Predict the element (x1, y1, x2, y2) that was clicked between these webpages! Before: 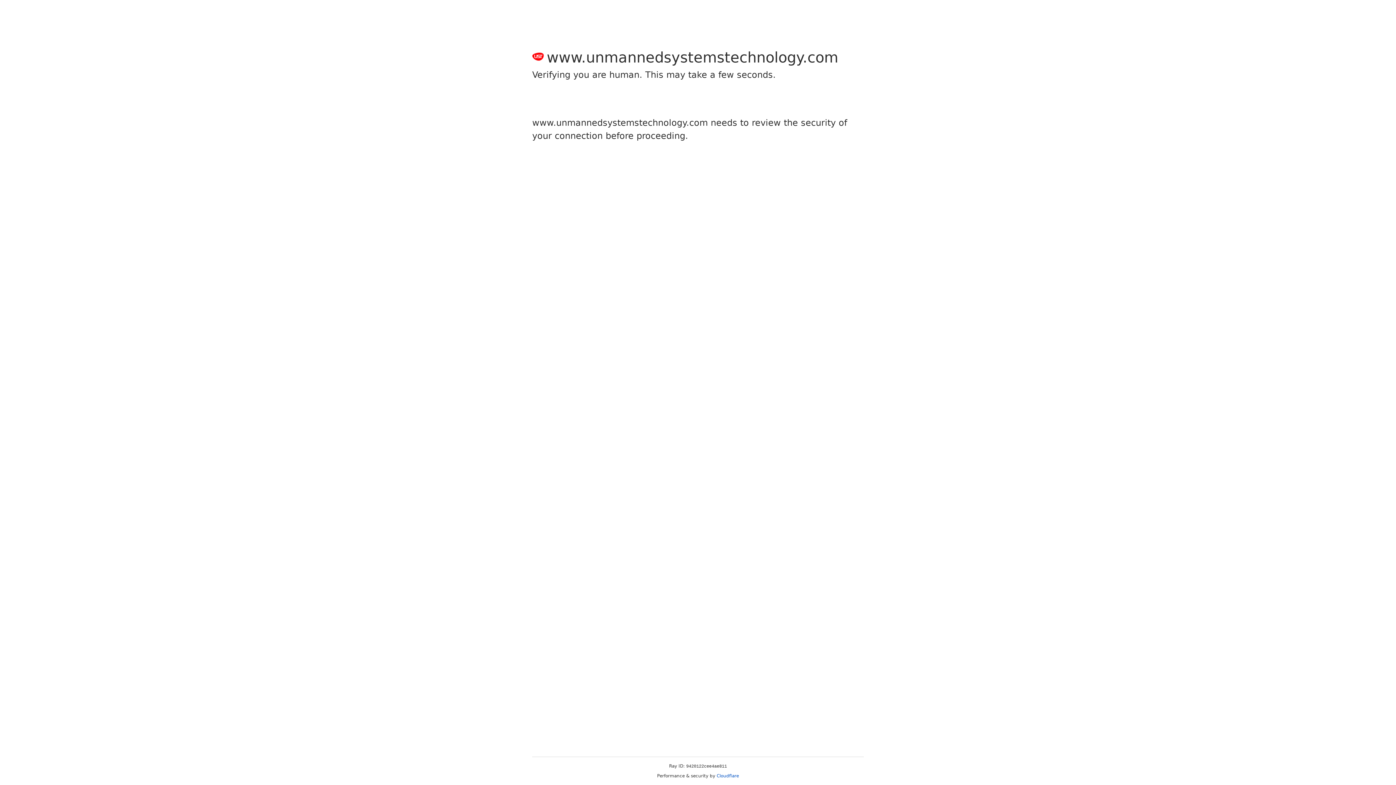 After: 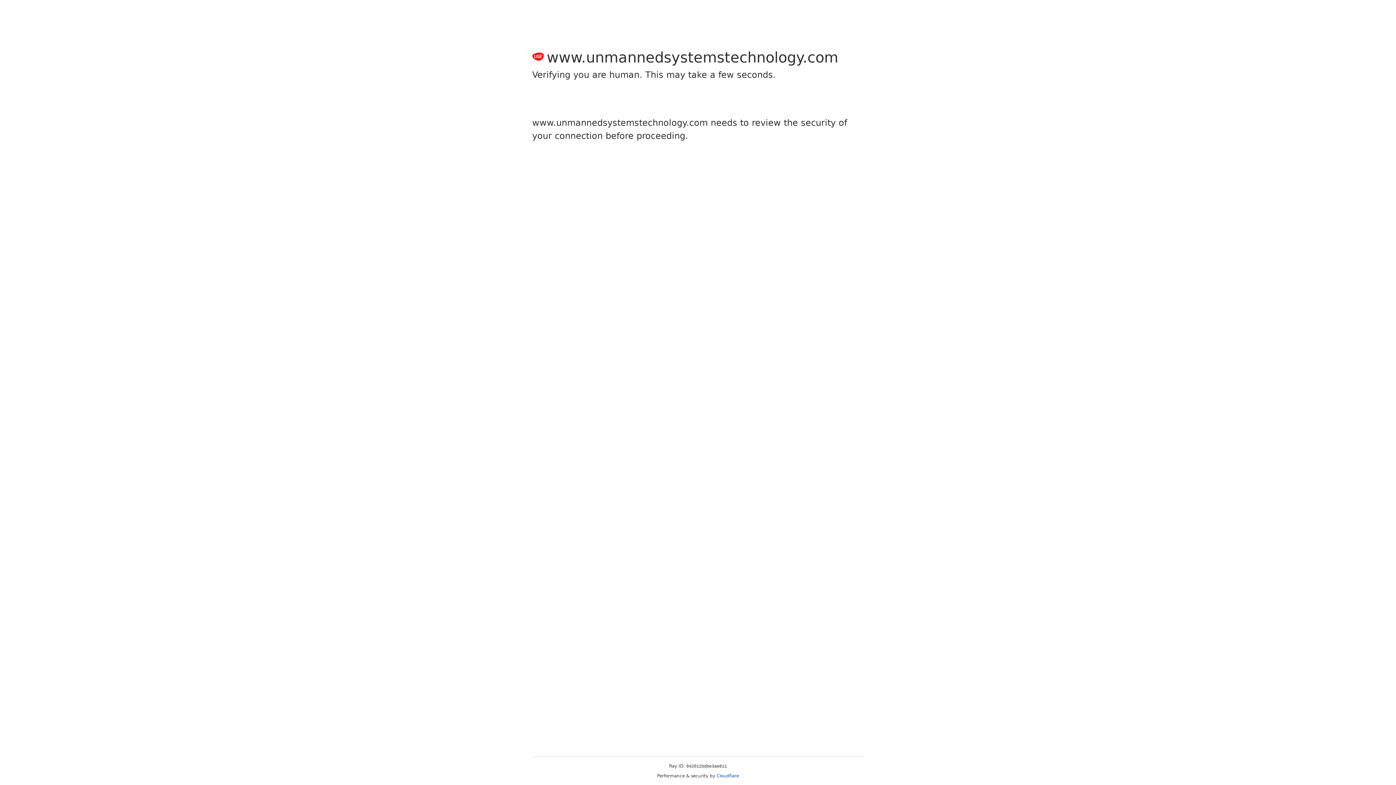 Action: bbox: (716, 773, 739, 778) label: Cloudflare